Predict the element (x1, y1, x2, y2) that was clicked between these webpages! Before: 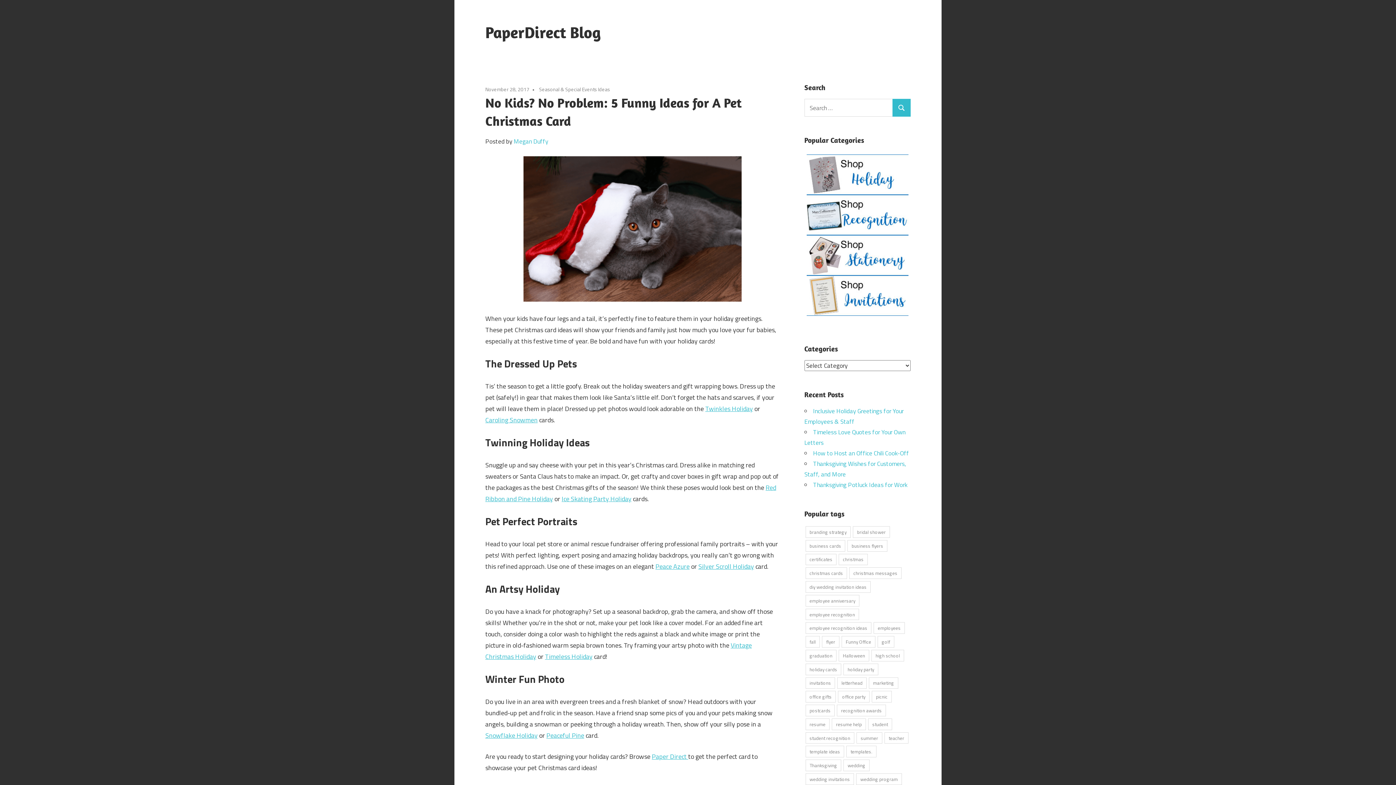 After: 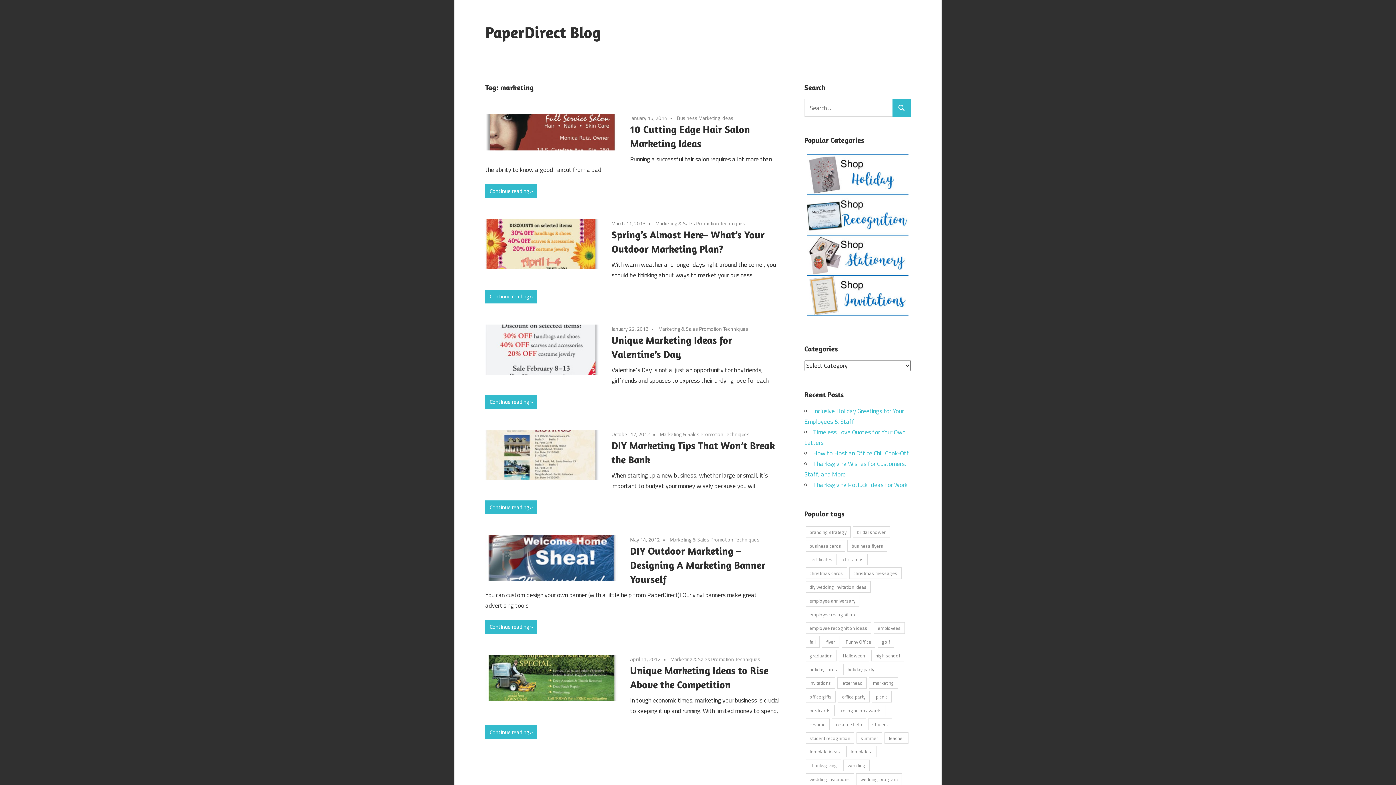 Action: label: marketing (6 items) bbox: (869, 677, 898, 689)